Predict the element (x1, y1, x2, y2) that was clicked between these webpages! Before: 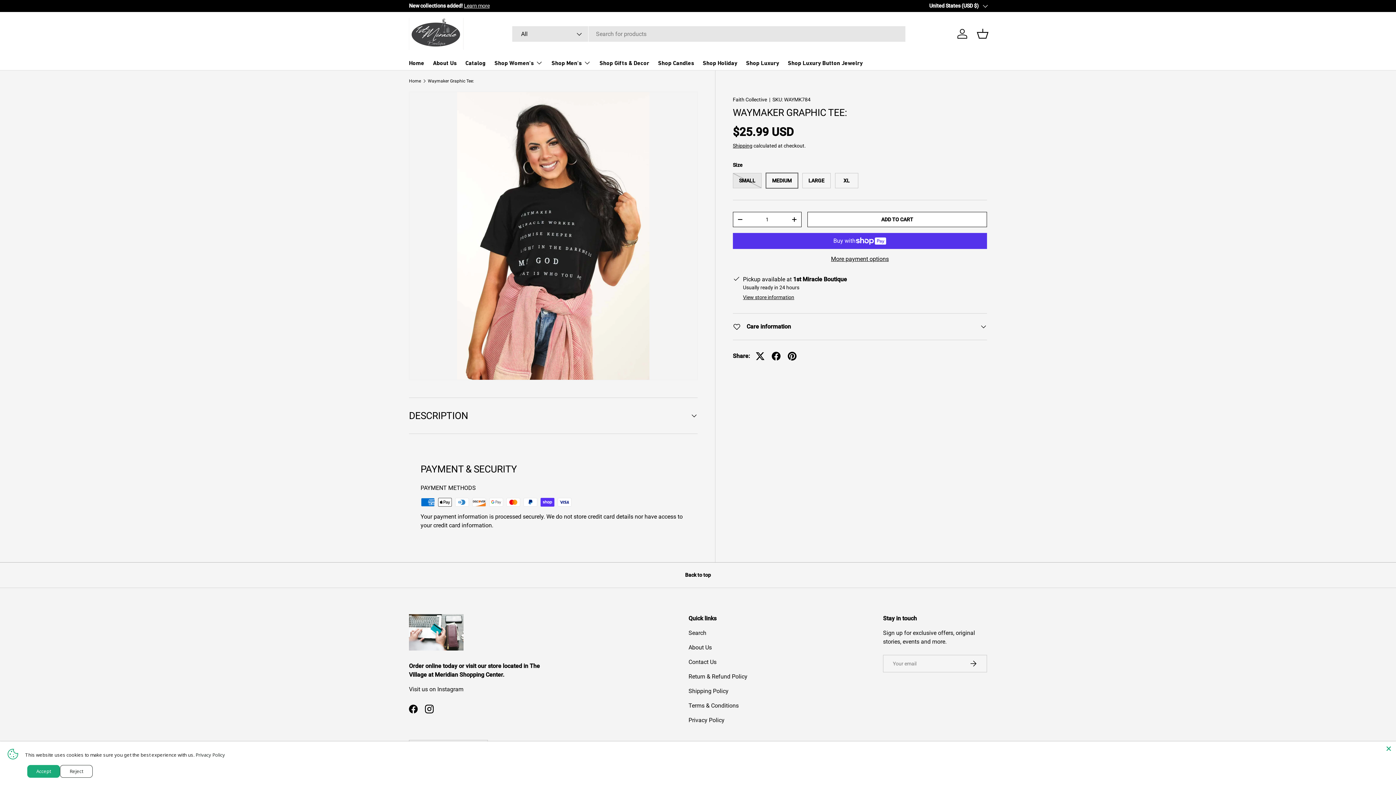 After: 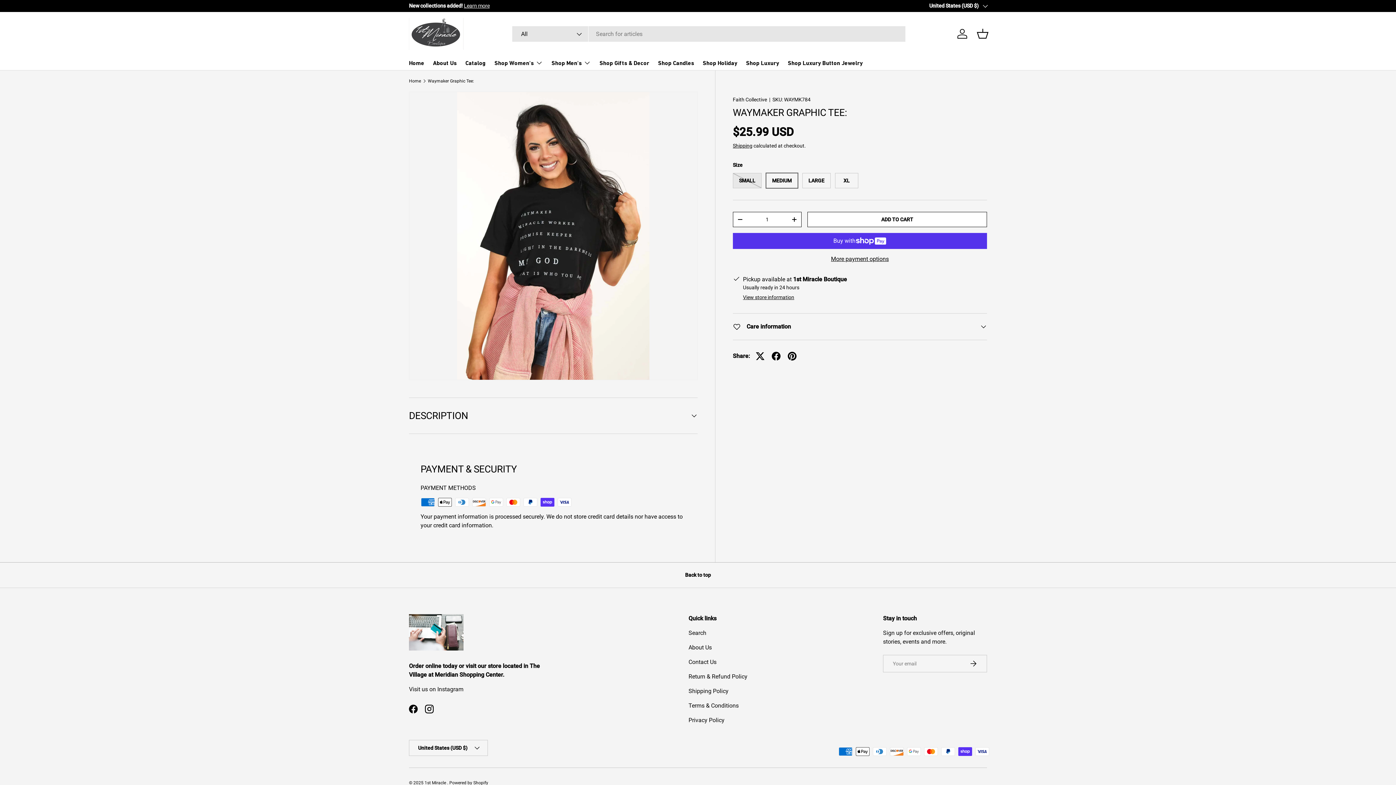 Action: bbox: (1385, 745, 1392, 752) label: Close